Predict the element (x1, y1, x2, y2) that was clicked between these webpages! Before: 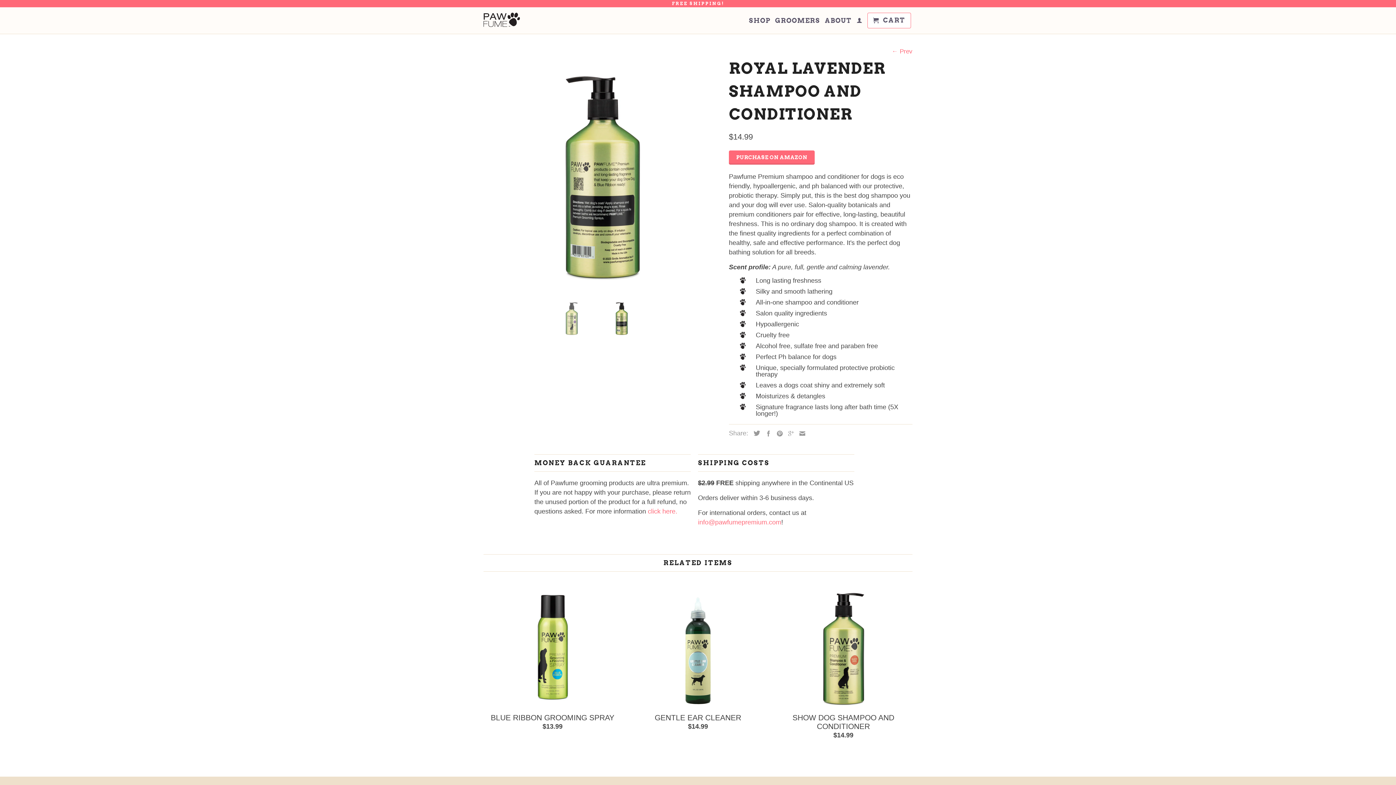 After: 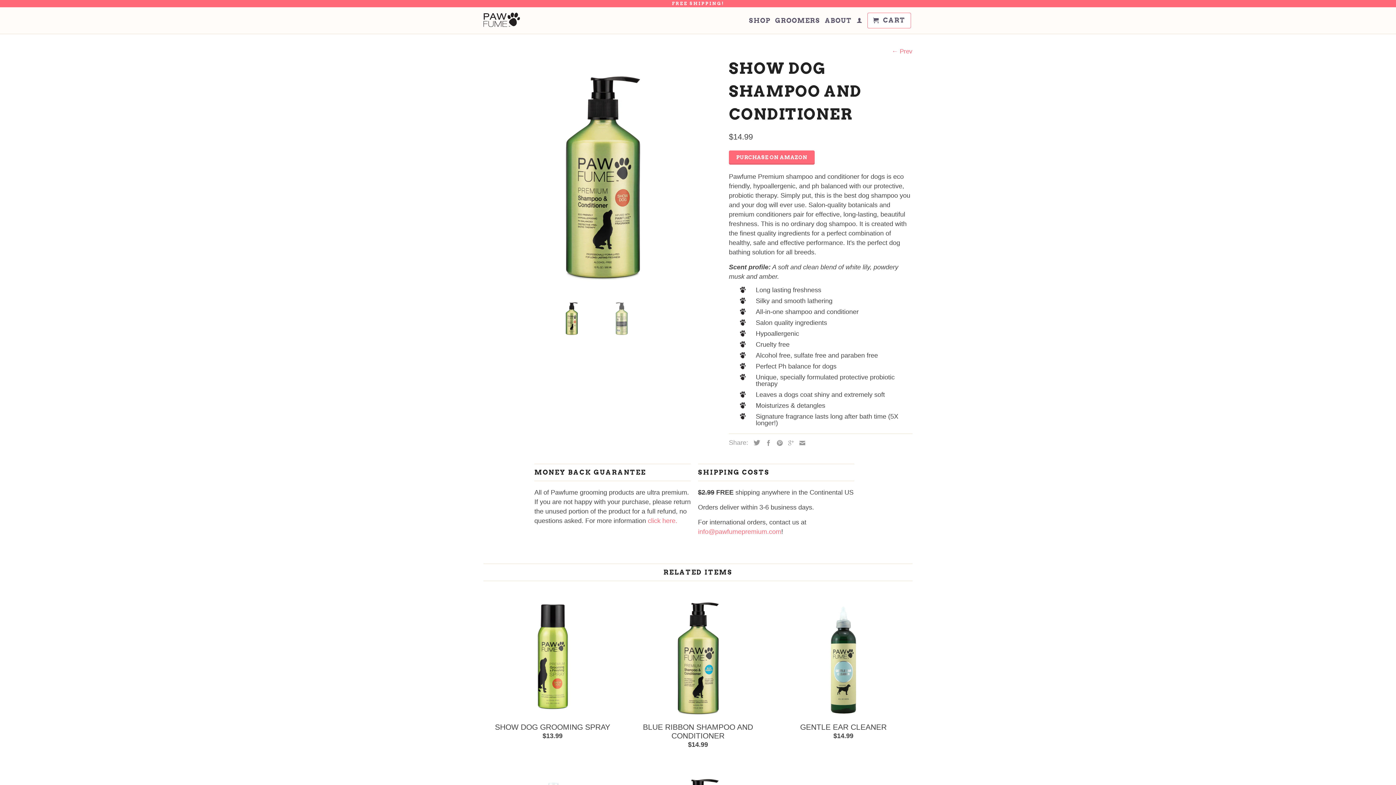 Action: bbox: (774, 578, 912, 743) label: SHOW DOG SHAMPOO AND CONDITIONER
$14.99